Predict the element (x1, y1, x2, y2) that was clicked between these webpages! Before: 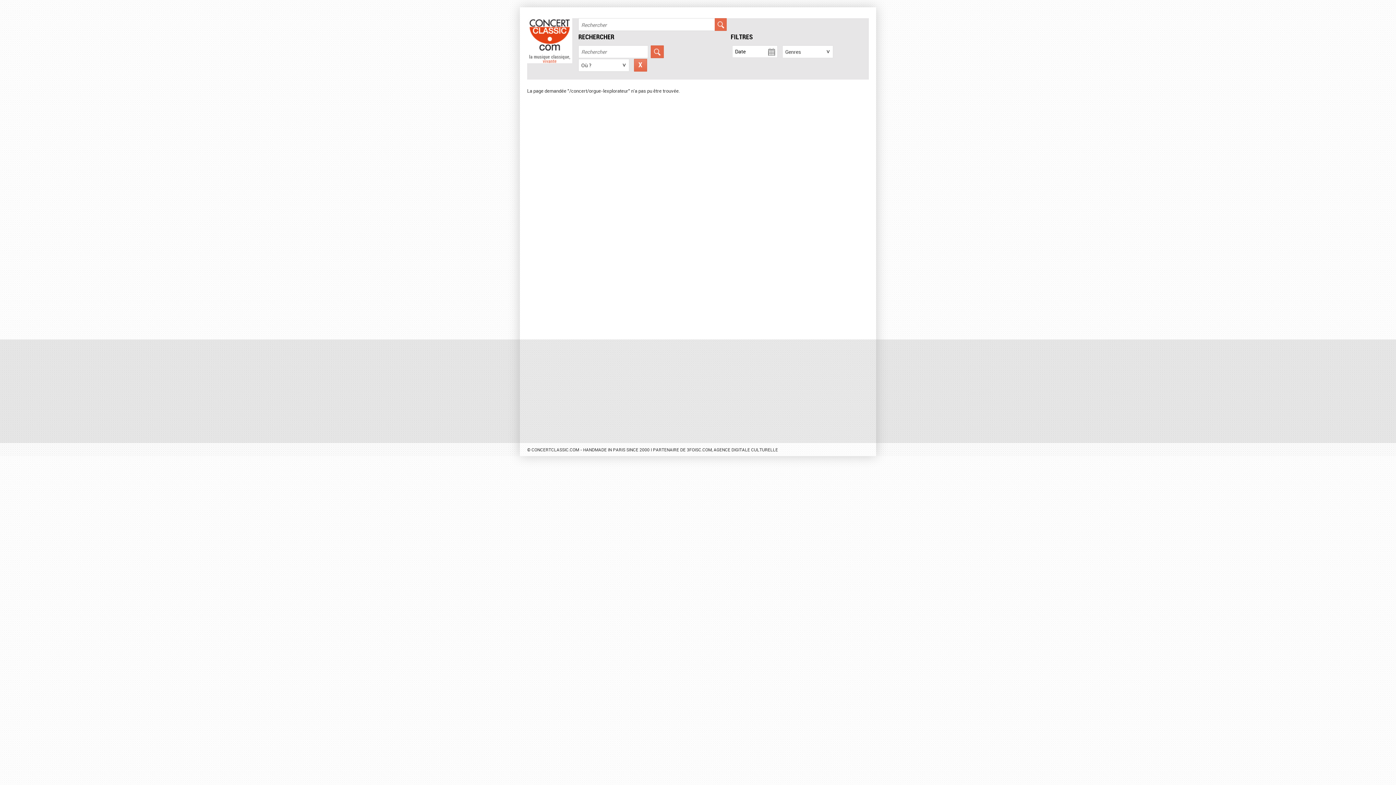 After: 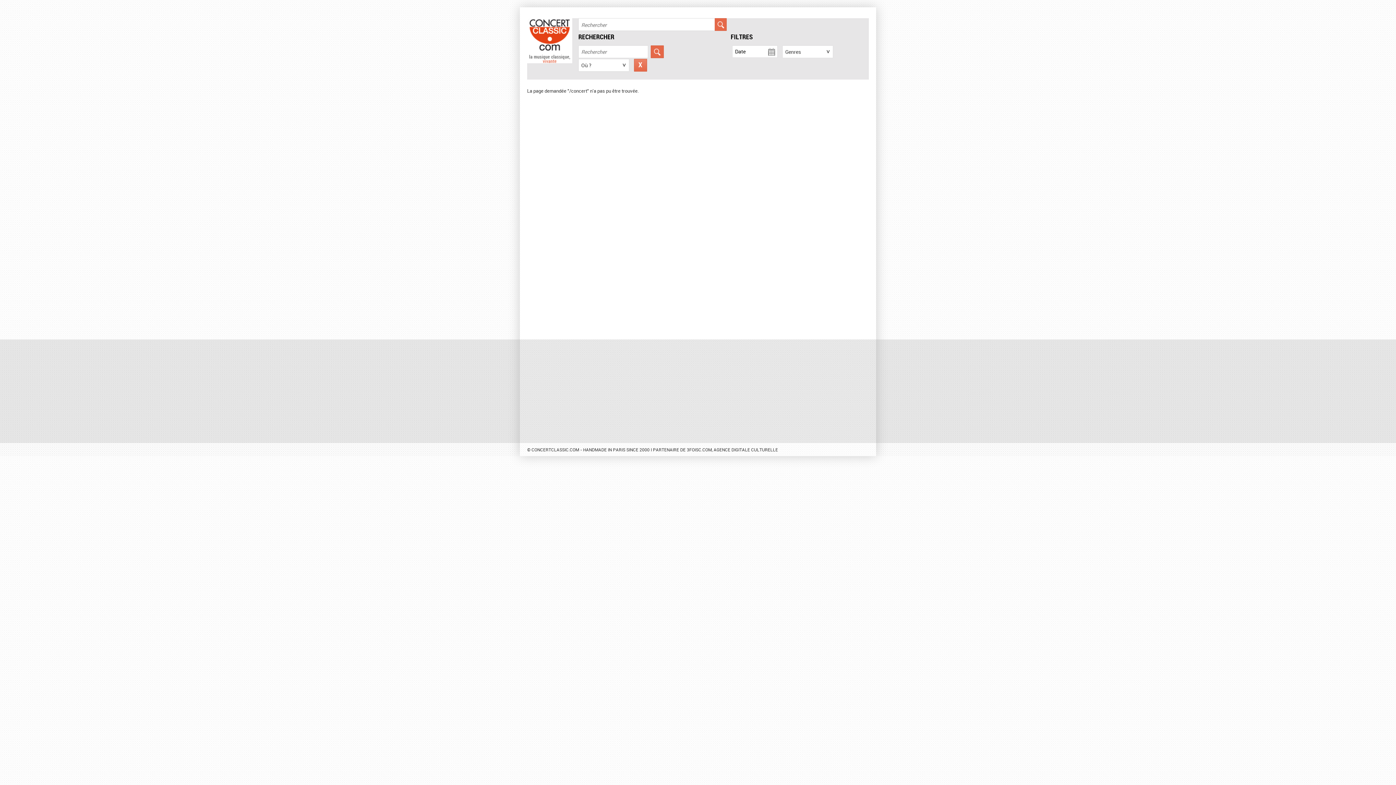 Action: label: RÉINITIALISER bbox: (634, 58, 647, 71)